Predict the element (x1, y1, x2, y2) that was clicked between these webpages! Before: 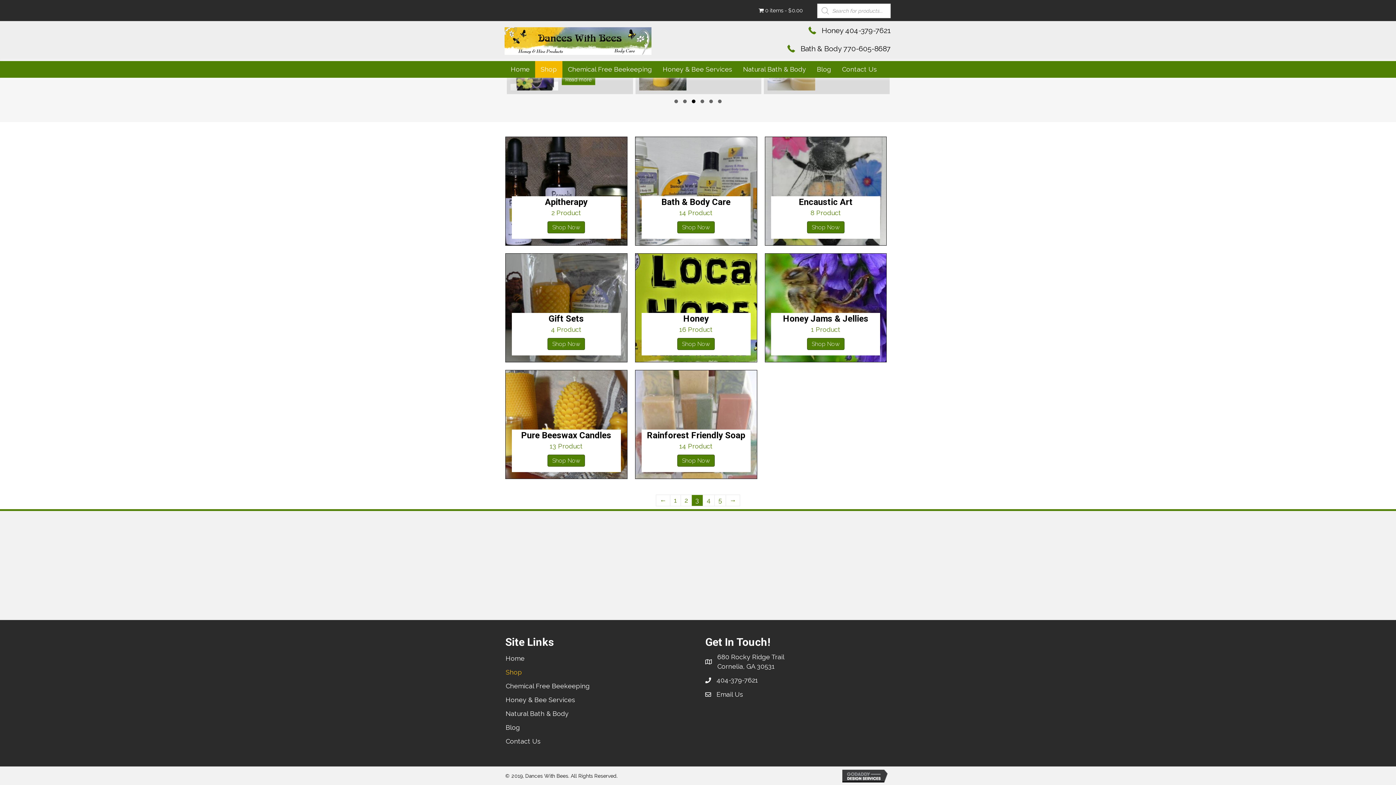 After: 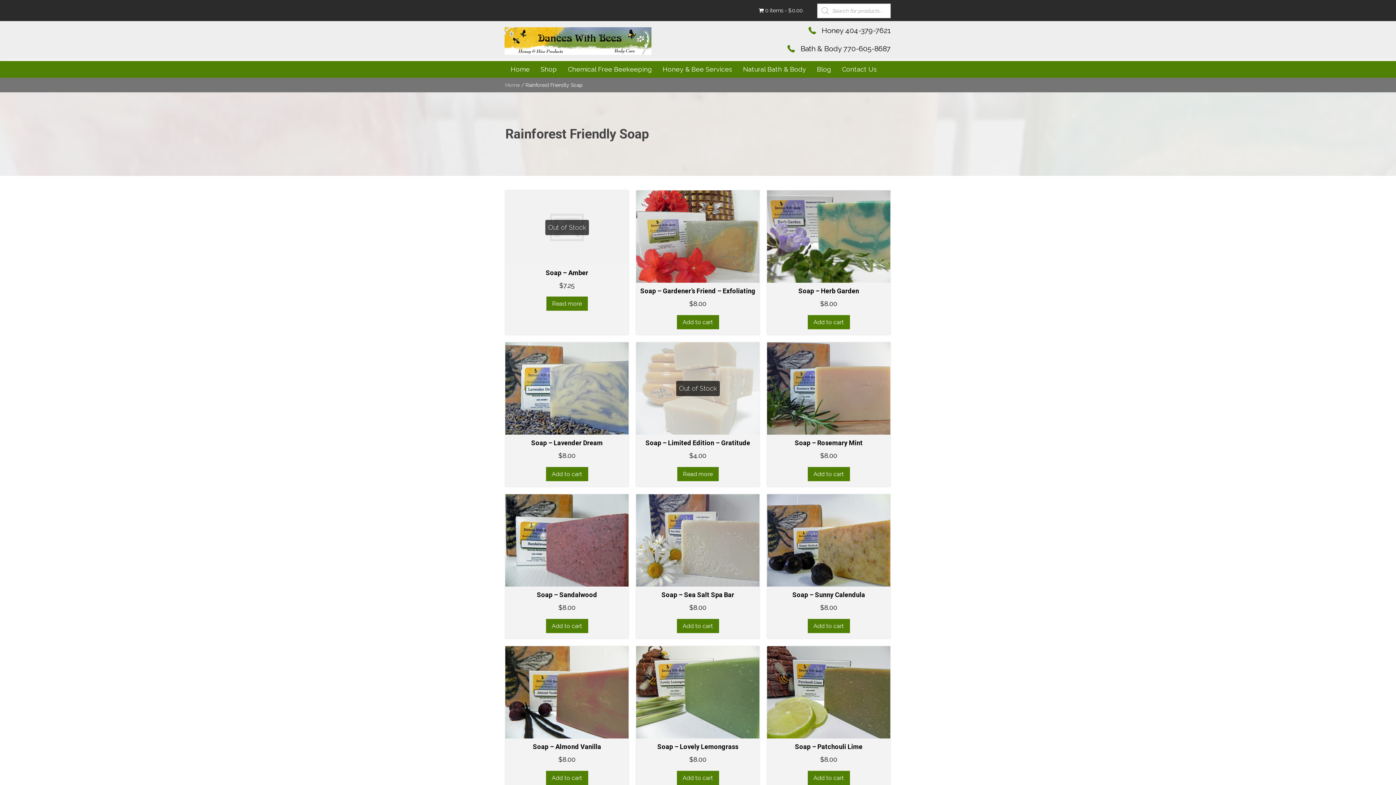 Action: label: Shop Now bbox: (677, 455, 714, 467)